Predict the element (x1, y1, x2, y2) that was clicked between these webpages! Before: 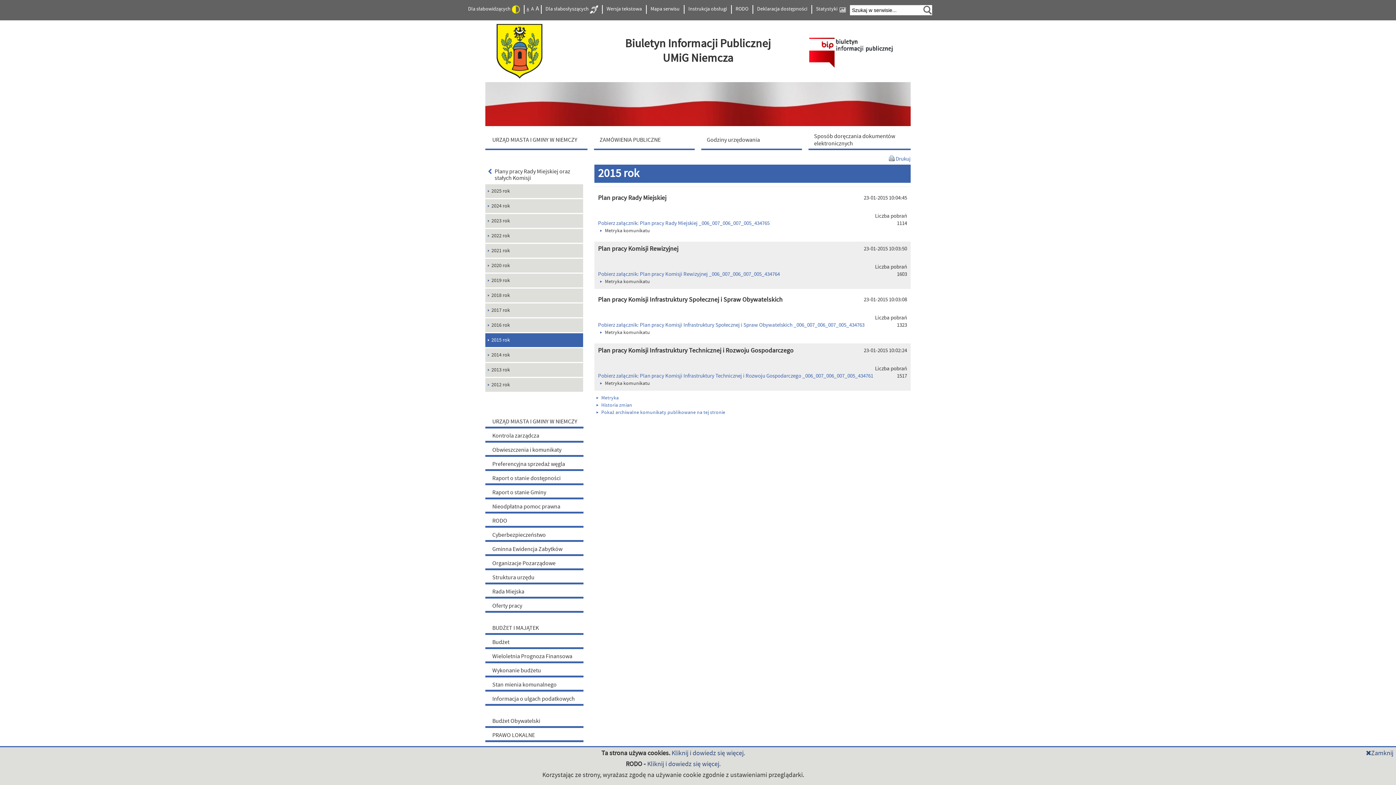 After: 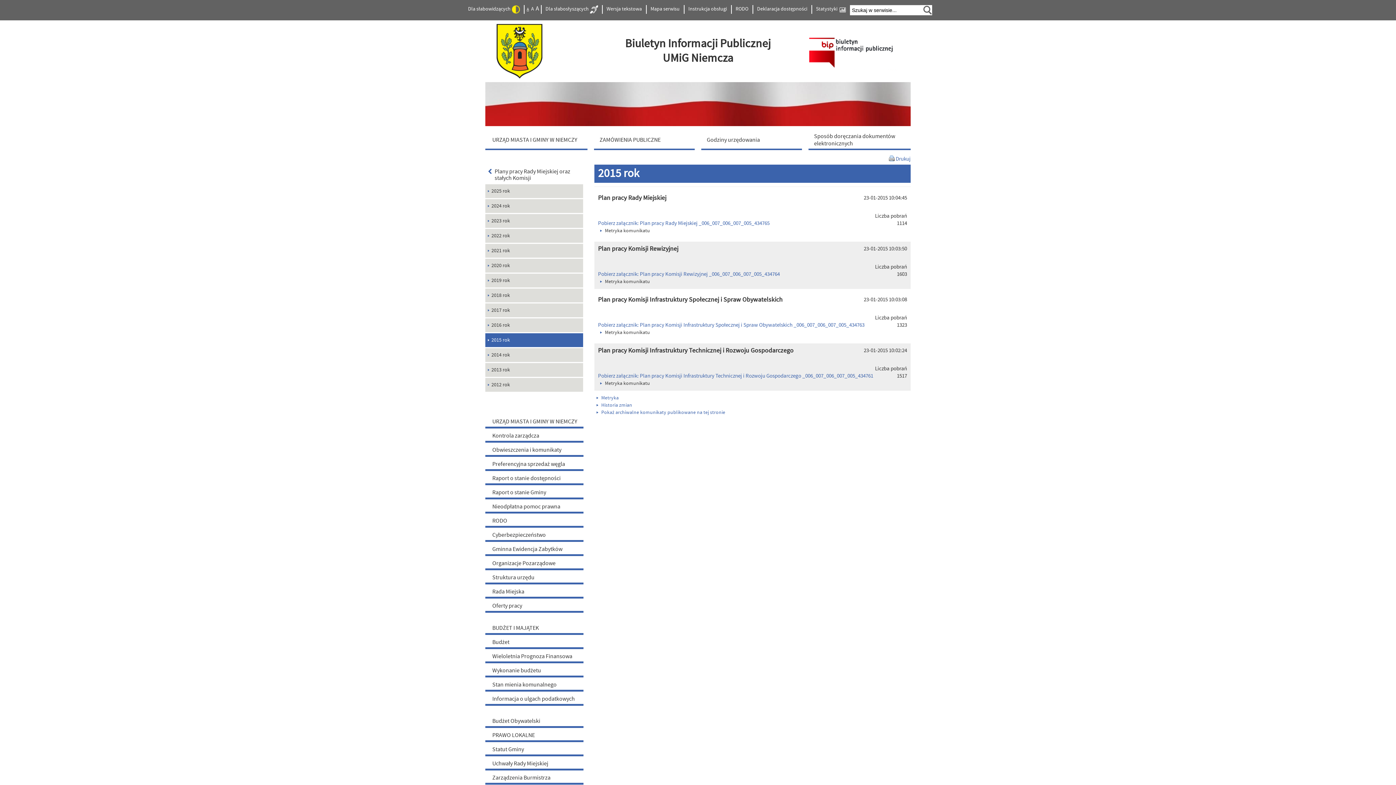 Action: label: Zamknij bbox: (1364, 749, 1395, 757)